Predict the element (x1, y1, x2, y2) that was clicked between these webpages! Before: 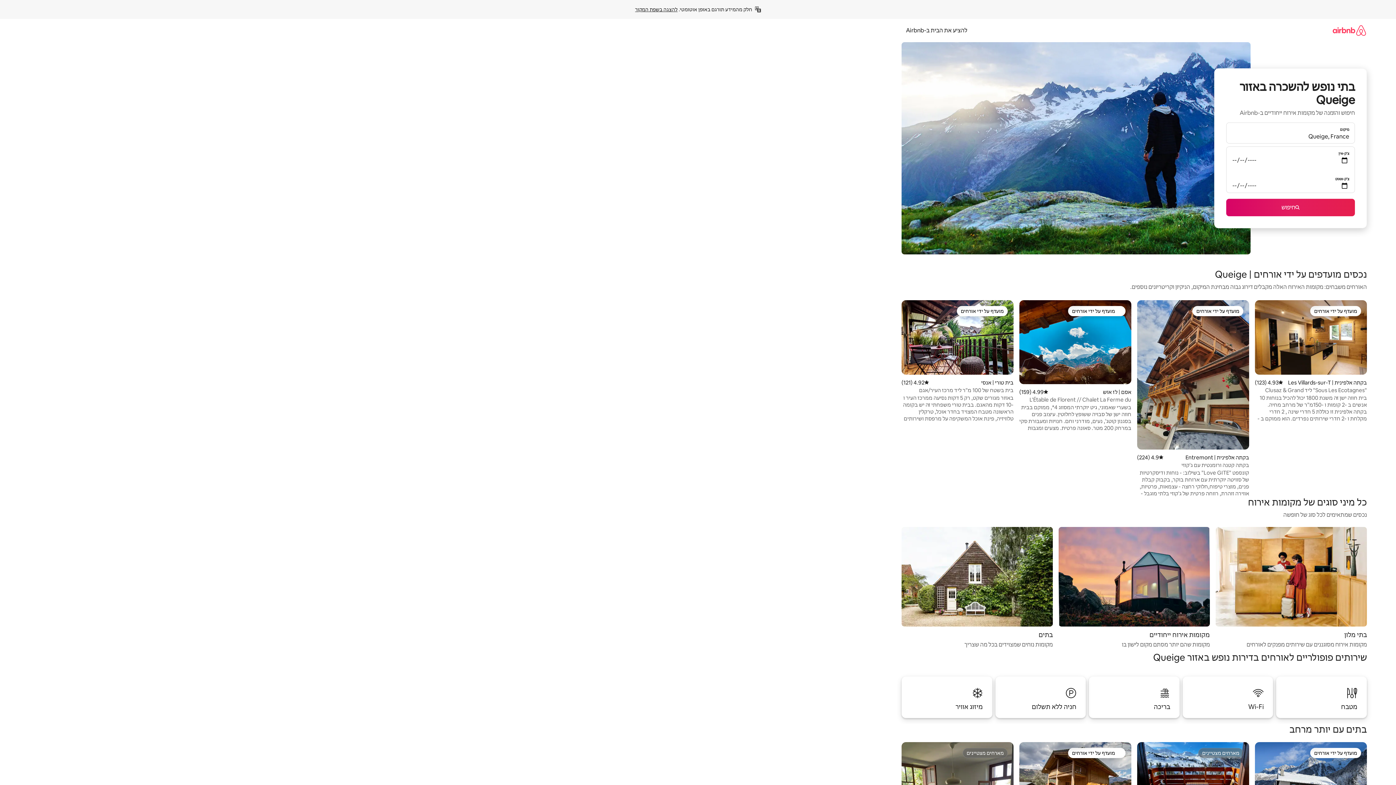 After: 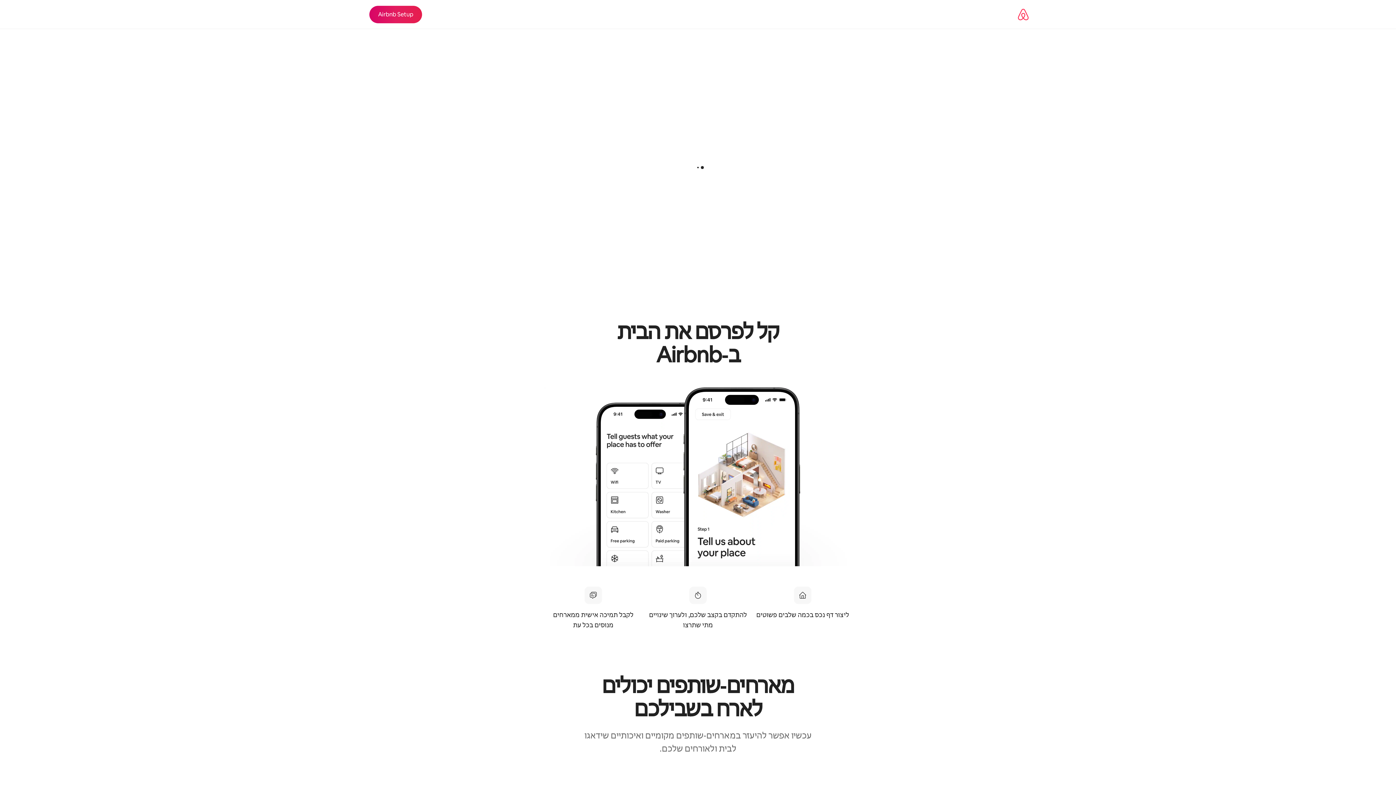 Action: label: להציע את הבית ב-Airbnb bbox: (901, 26, 972, 34)